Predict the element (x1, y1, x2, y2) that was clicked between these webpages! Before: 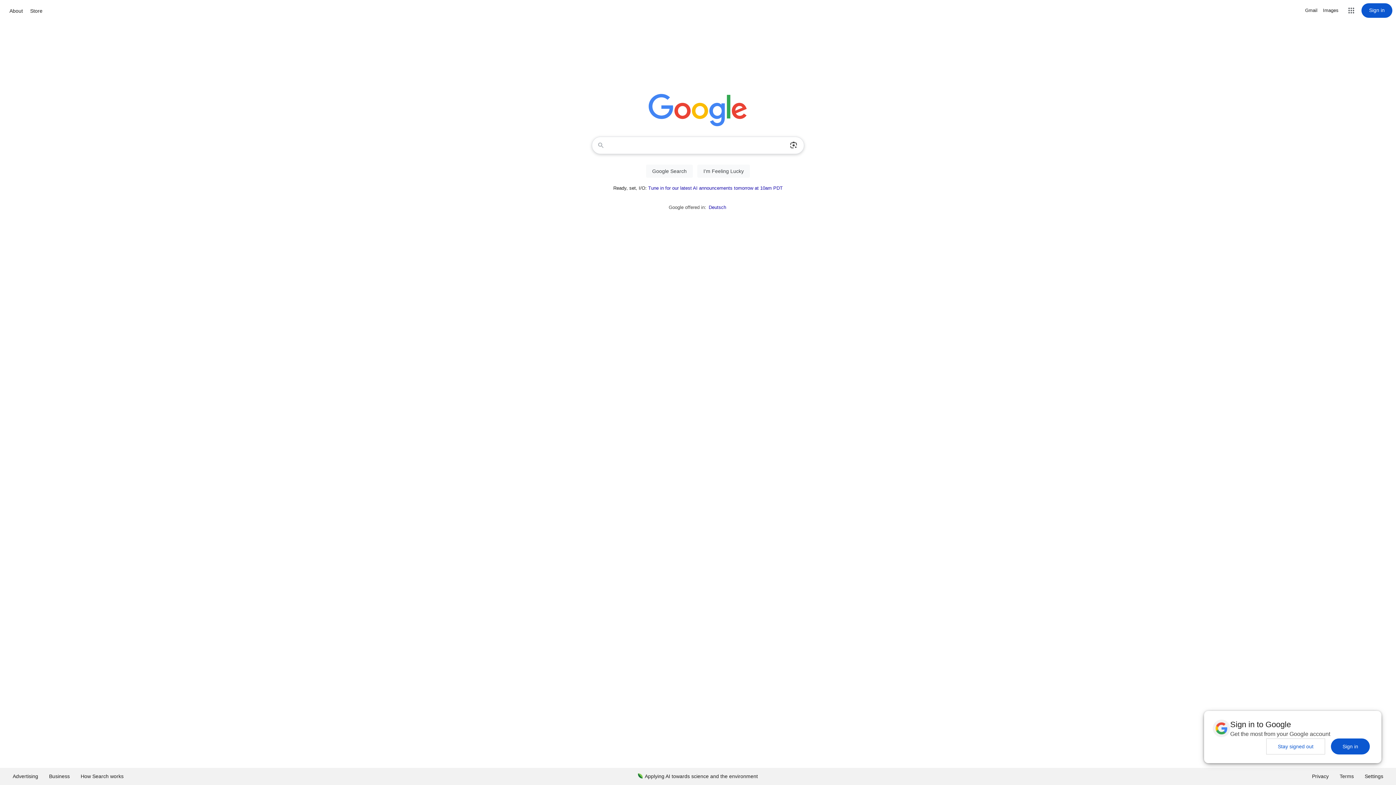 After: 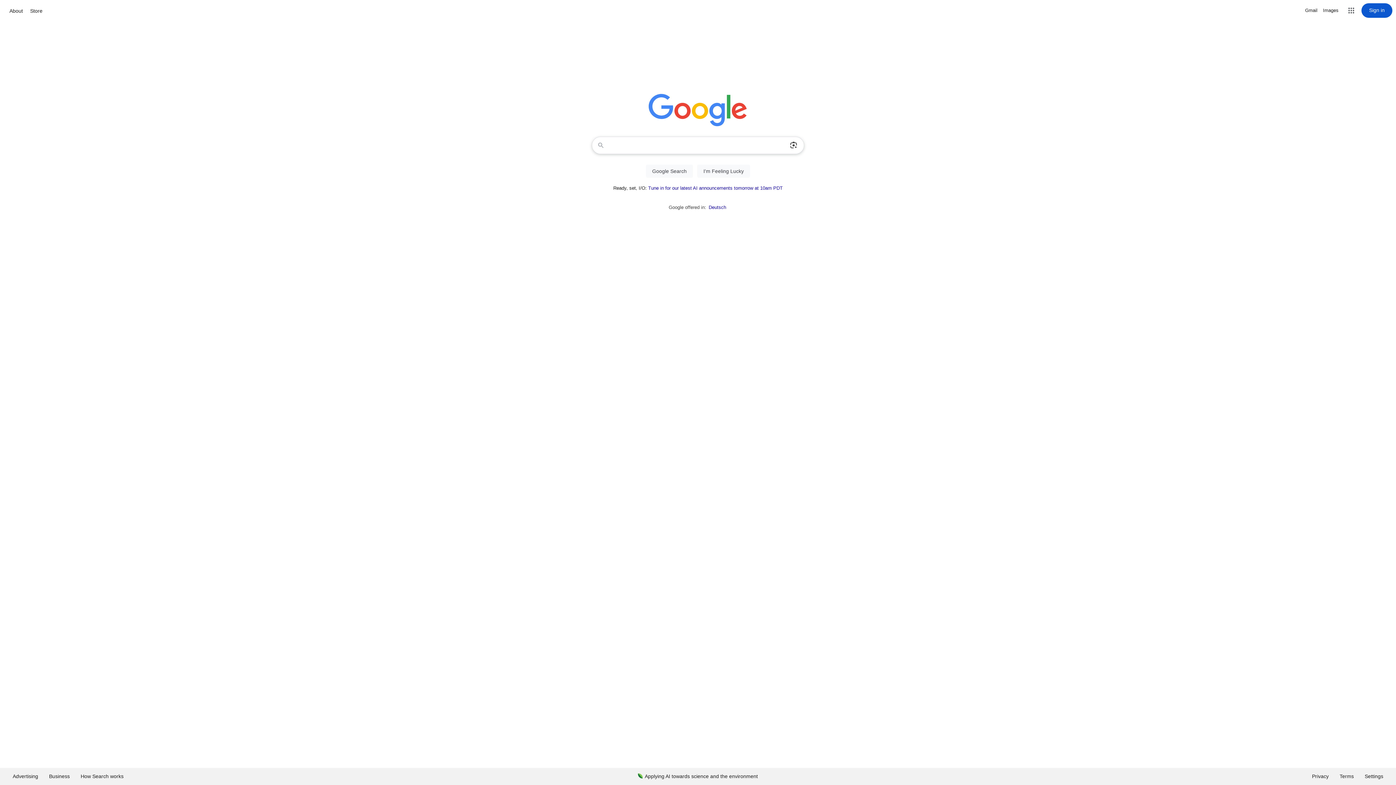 Action: label: Stay signed out bbox: (1266, 738, 1325, 754)